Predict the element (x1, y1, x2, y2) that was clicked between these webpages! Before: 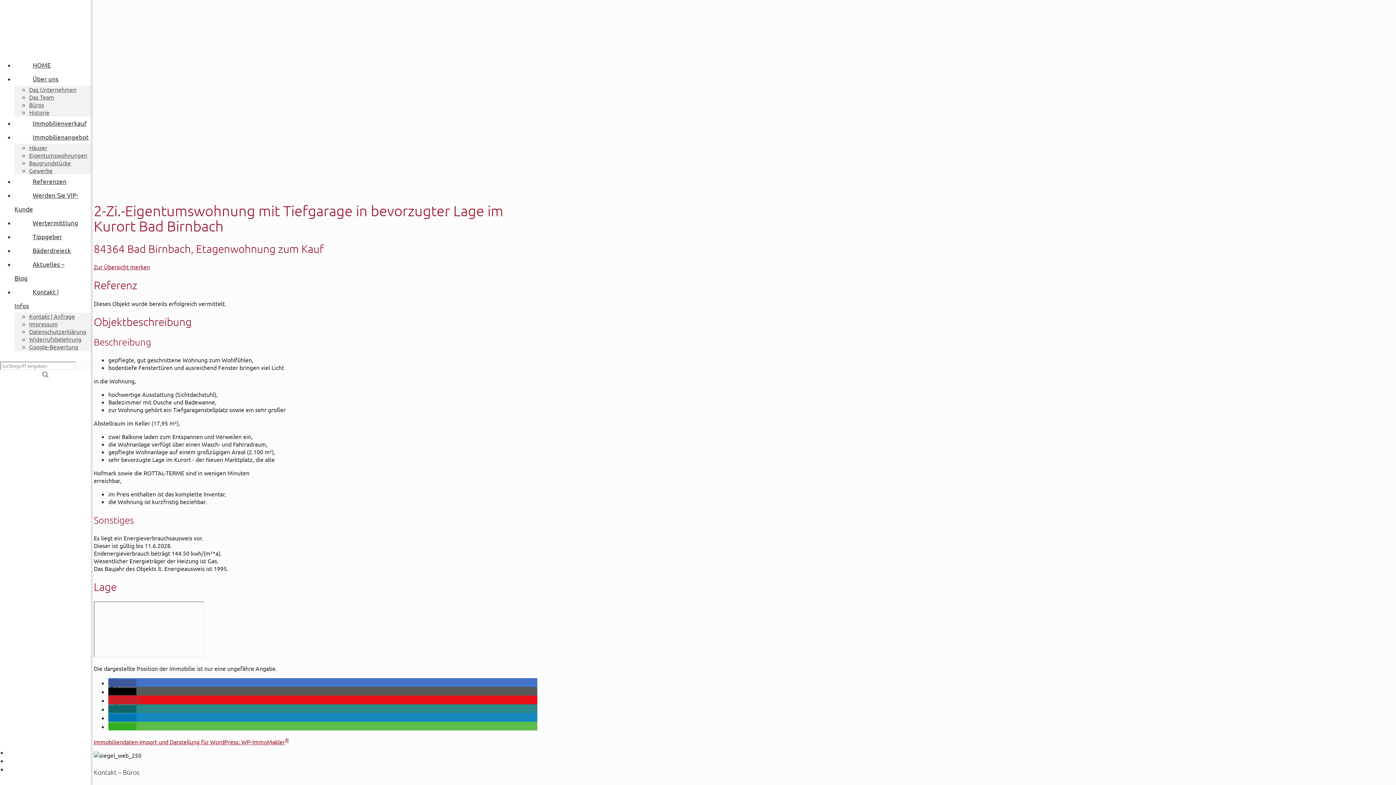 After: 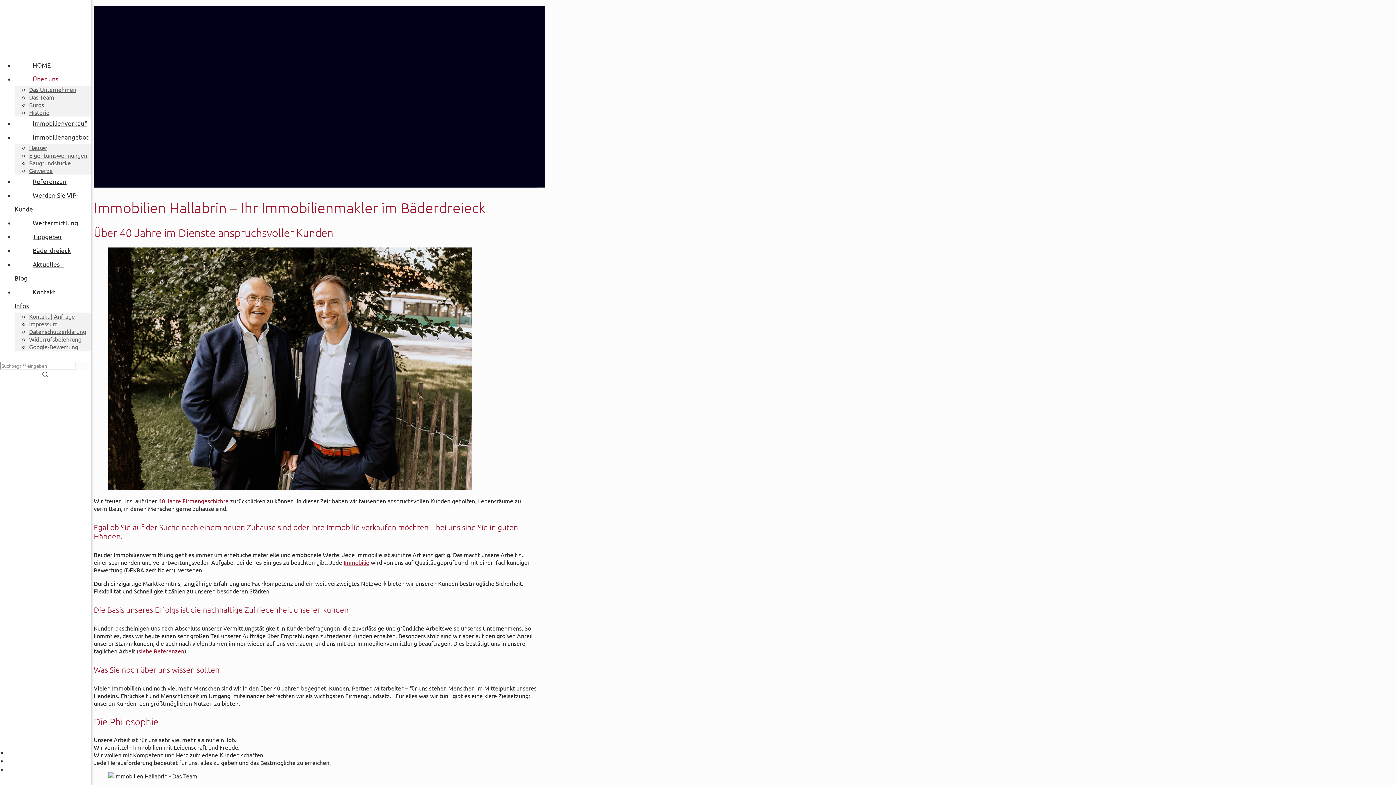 Action: bbox: (14, 74, 76, 82) label: Über uns